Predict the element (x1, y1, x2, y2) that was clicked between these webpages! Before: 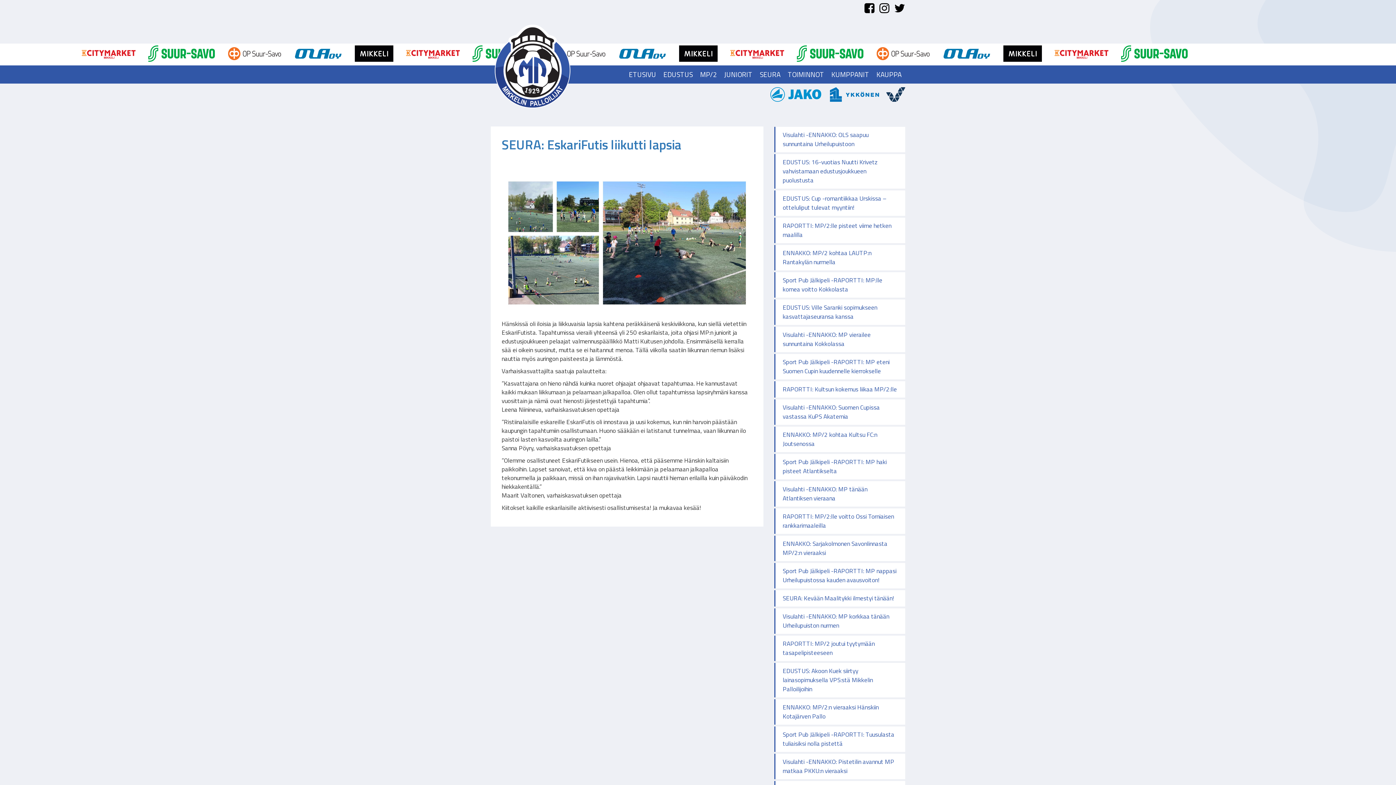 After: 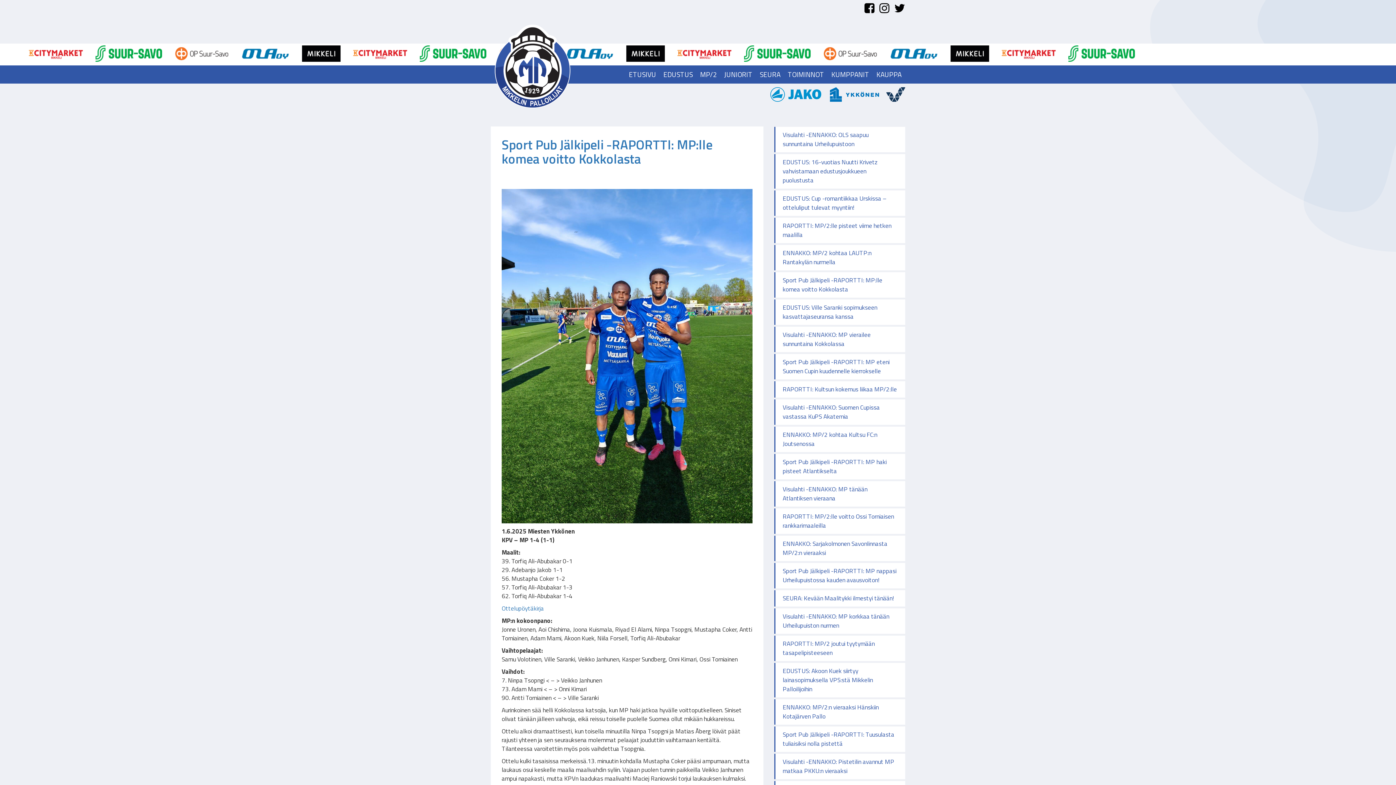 Action: bbox: (774, 272, 905, 297) label: Sport Pub Jälkipeli -RAPORTTI: MP:lle komea voitto Kokkolasta